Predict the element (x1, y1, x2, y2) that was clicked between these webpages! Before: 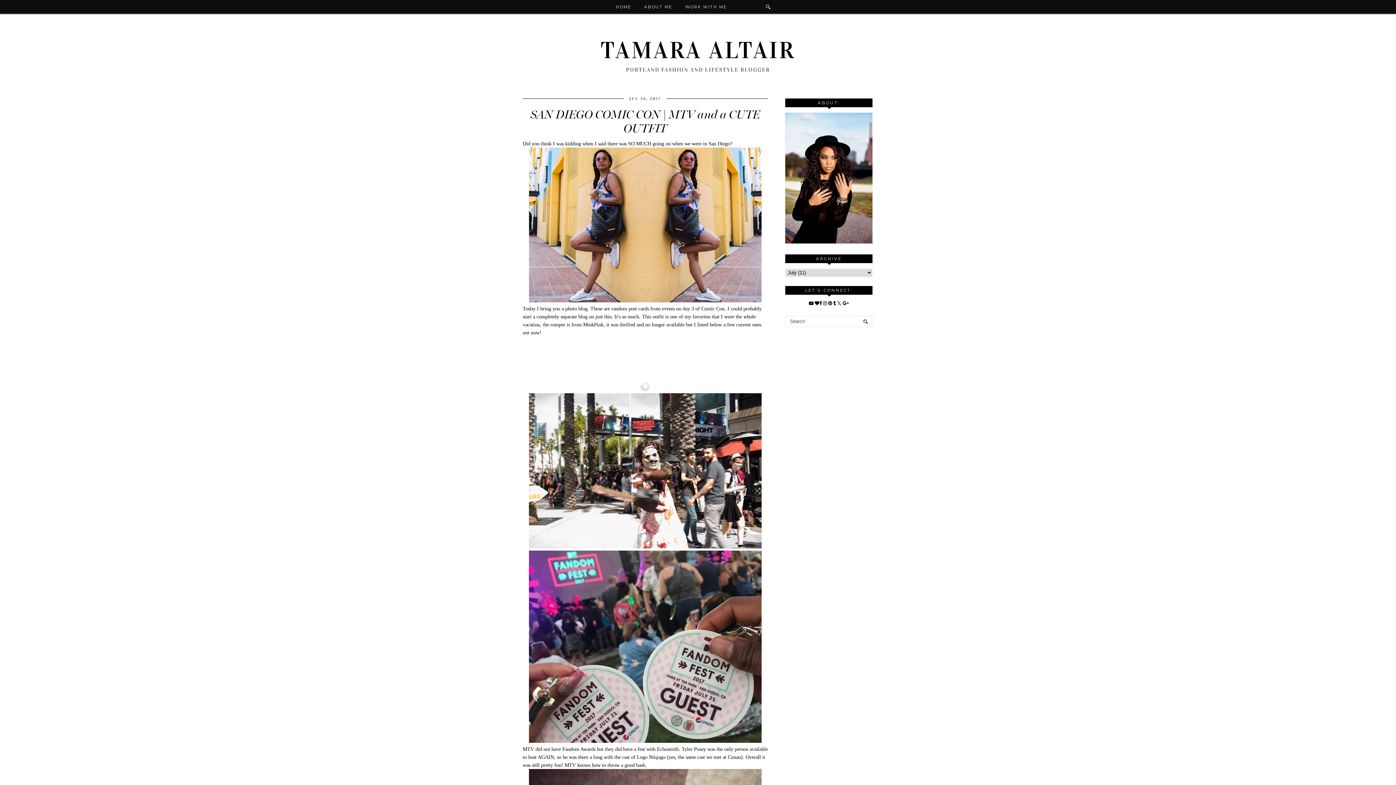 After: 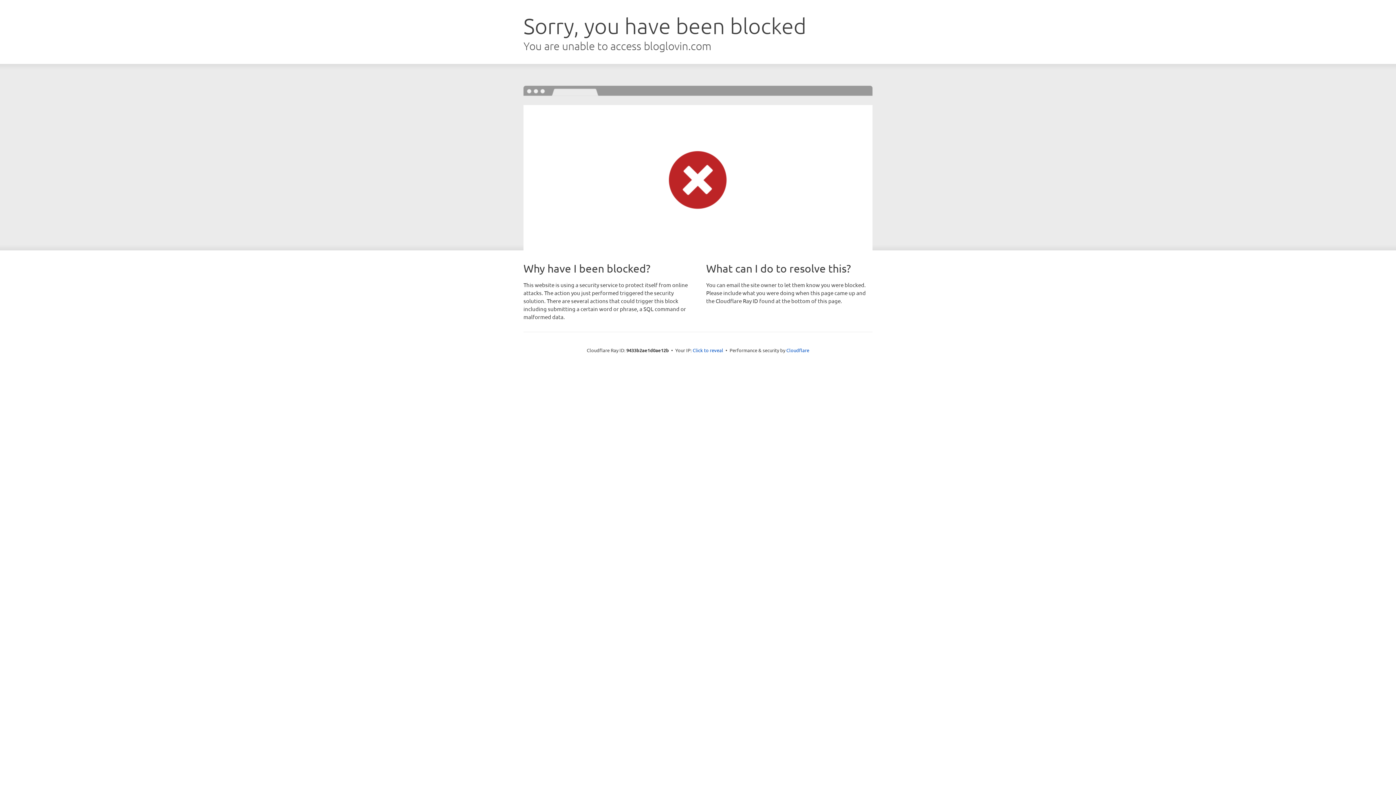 Action: bbox: (814, 300, 819, 306)